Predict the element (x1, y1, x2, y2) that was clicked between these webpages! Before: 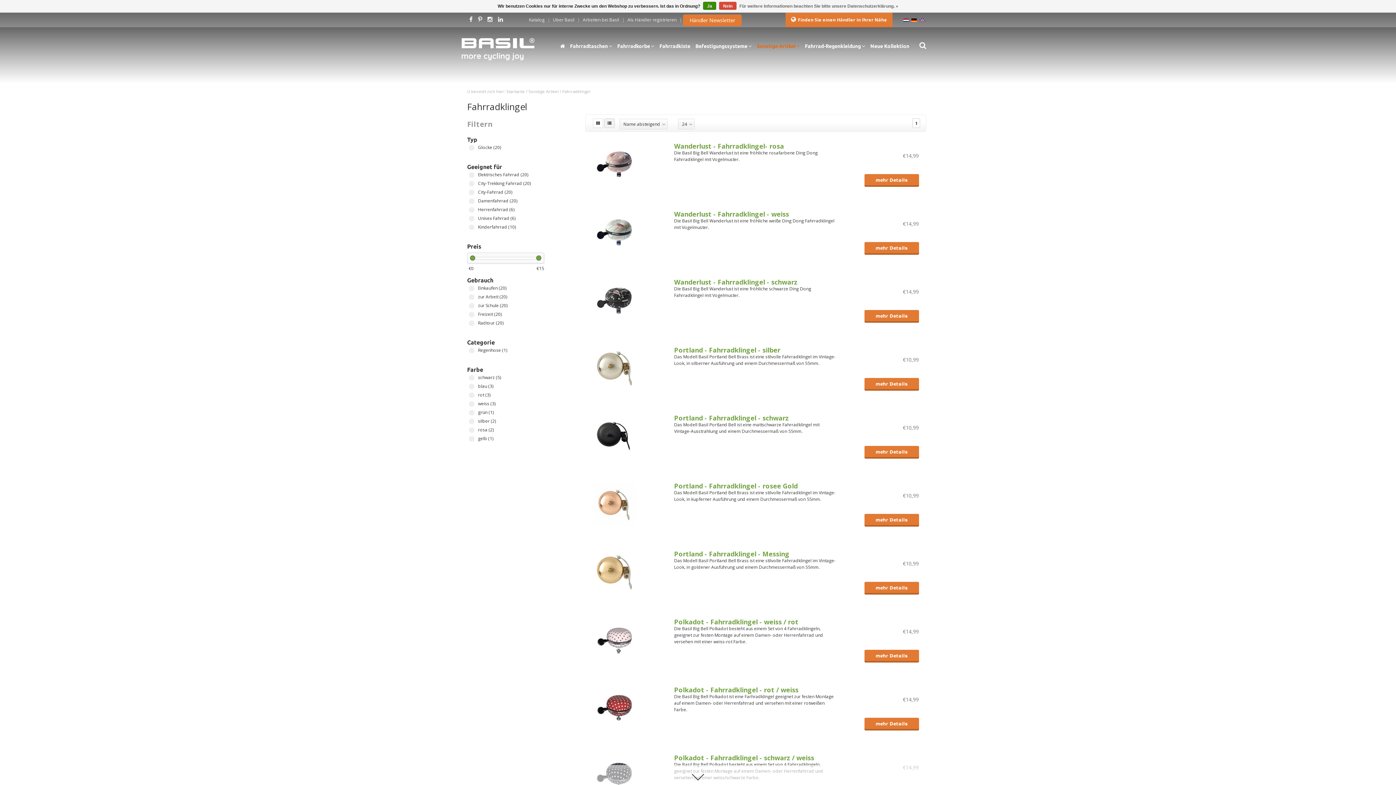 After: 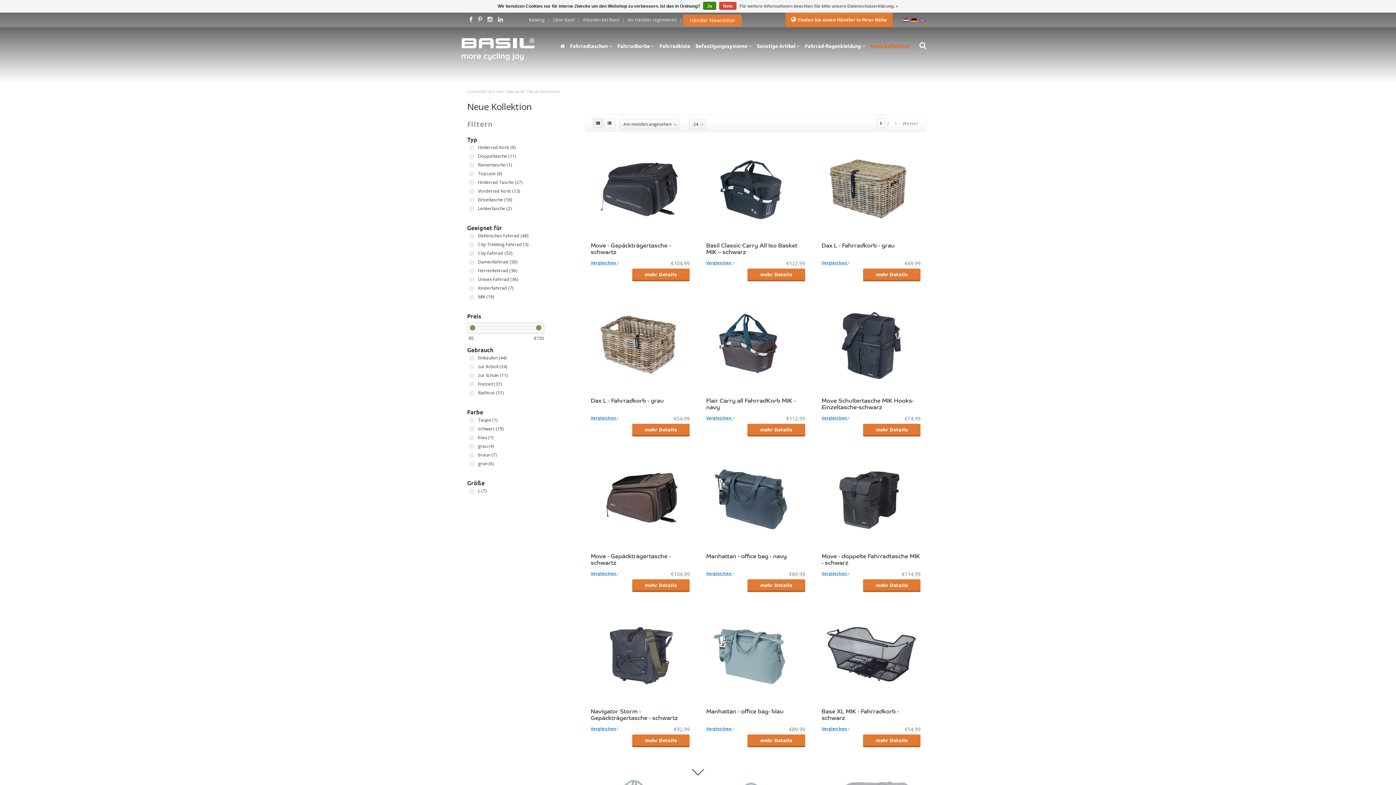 Action: bbox: (868, 38, 912, 51) label: Neue Kollektion